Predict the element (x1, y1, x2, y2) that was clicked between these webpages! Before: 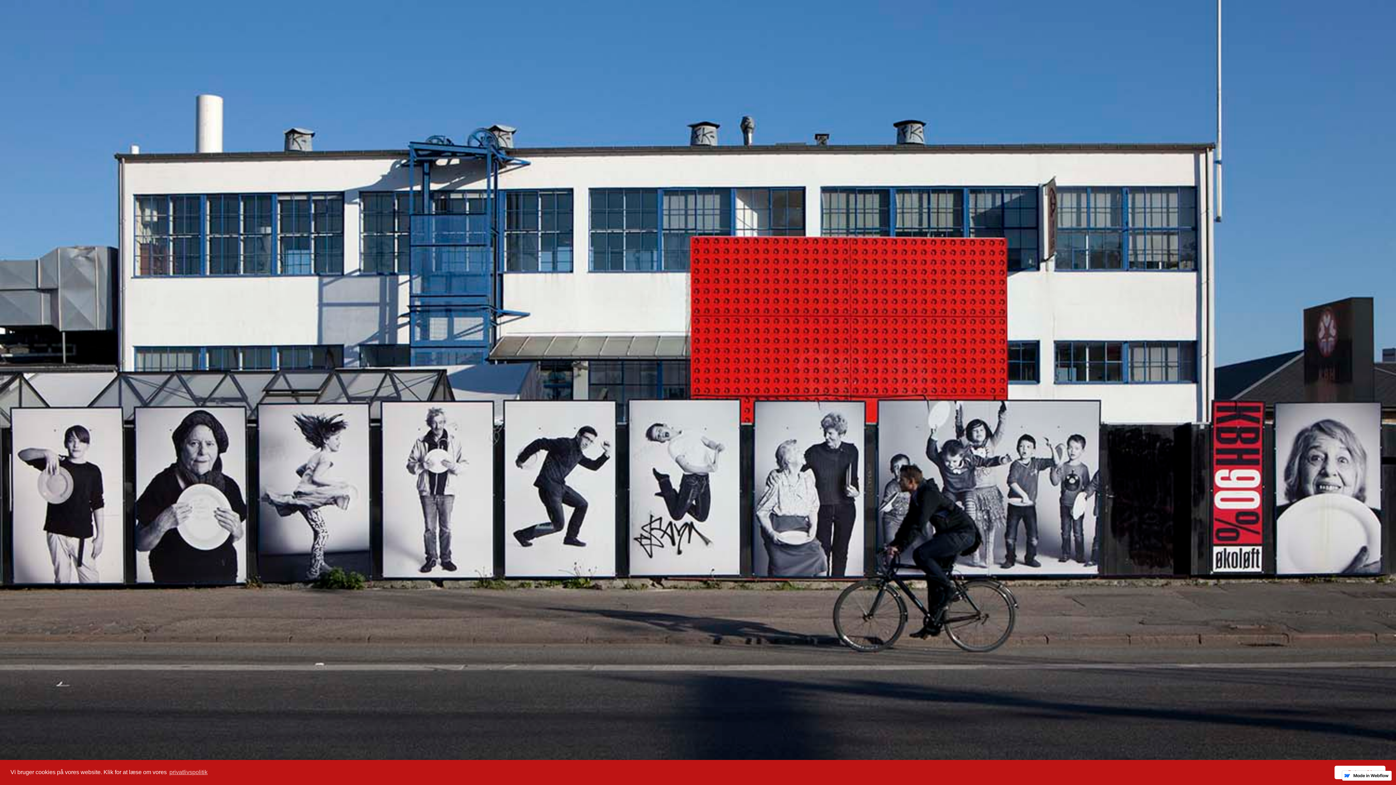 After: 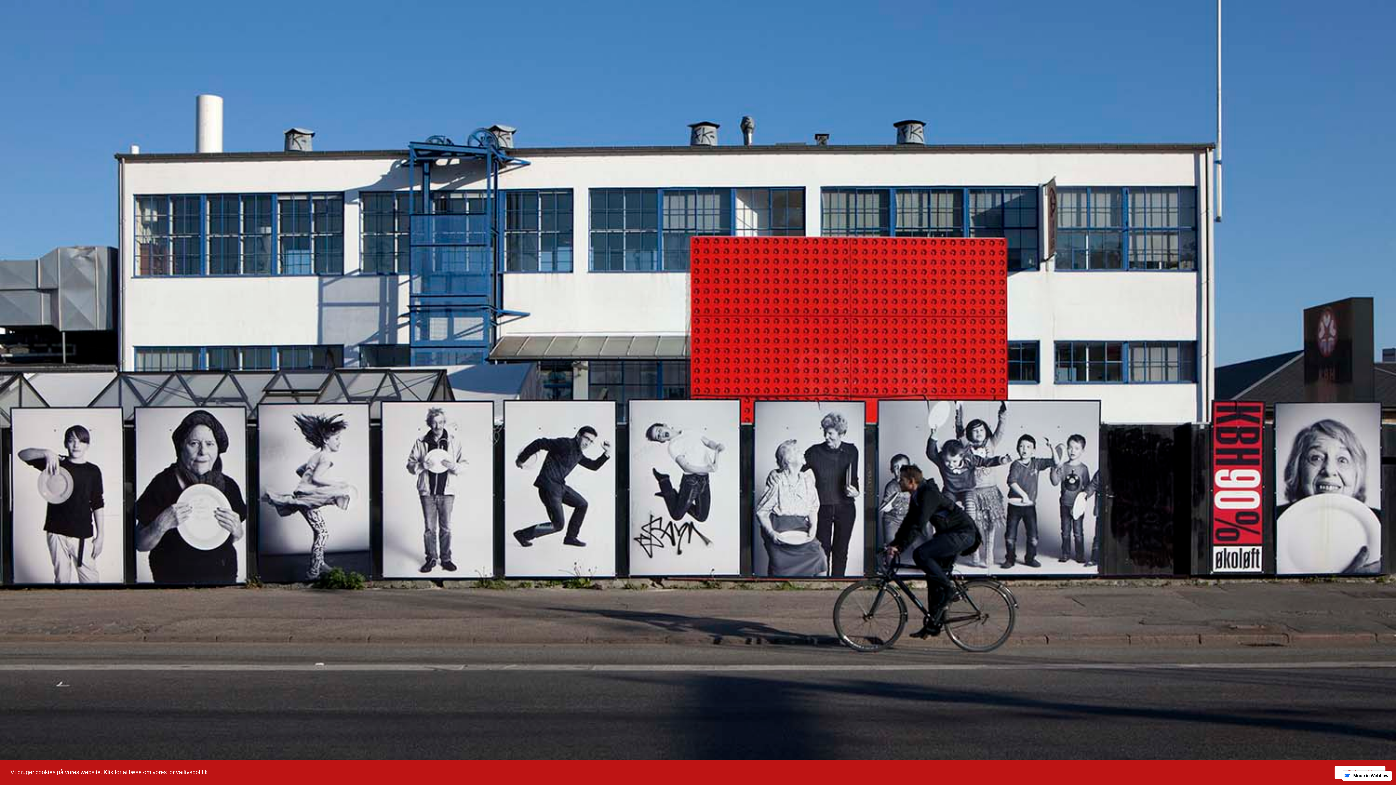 Action: label: learn more about cookies bbox: (168, 767, 208, 778)